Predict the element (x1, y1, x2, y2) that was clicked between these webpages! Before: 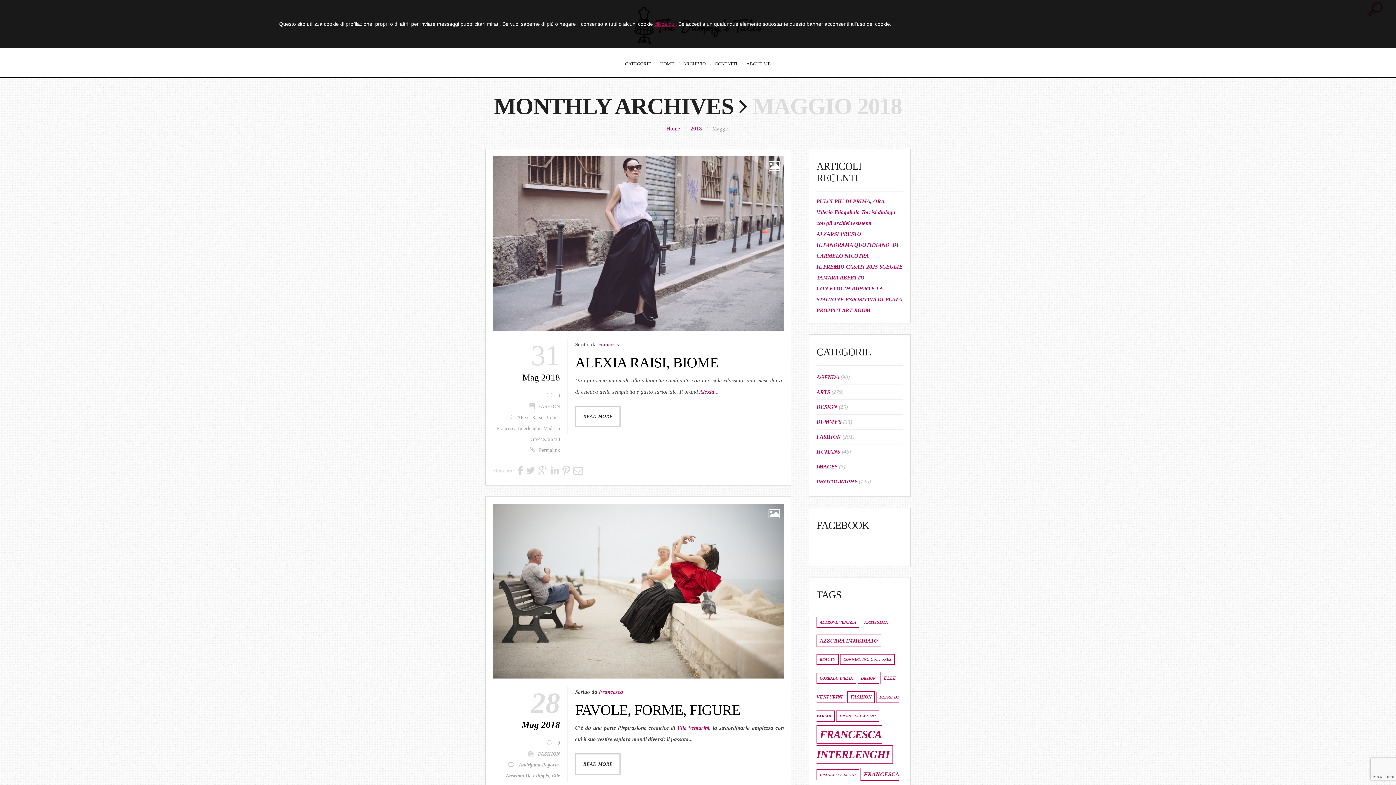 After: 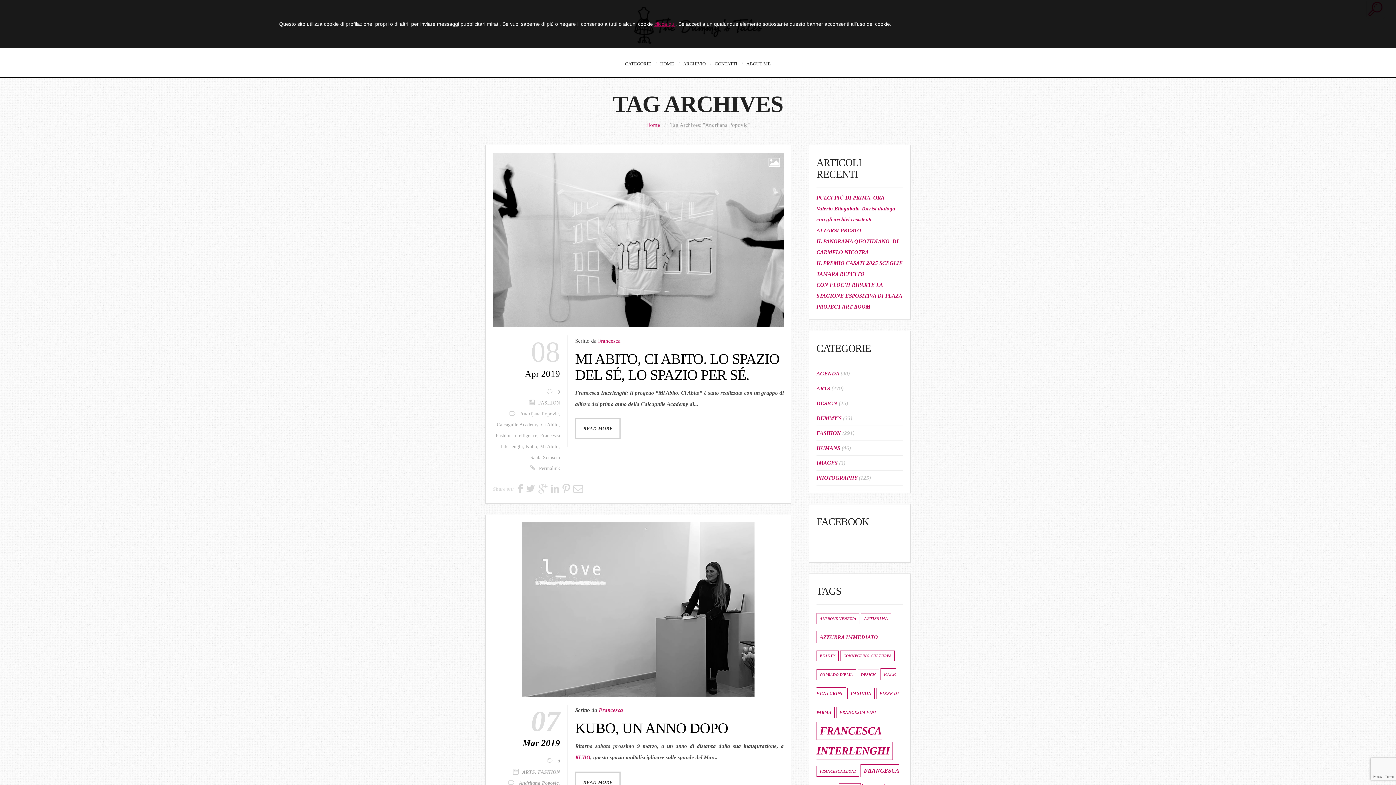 Action: label: Andrijana Popovic bbox: (519, 762, 558, 768)